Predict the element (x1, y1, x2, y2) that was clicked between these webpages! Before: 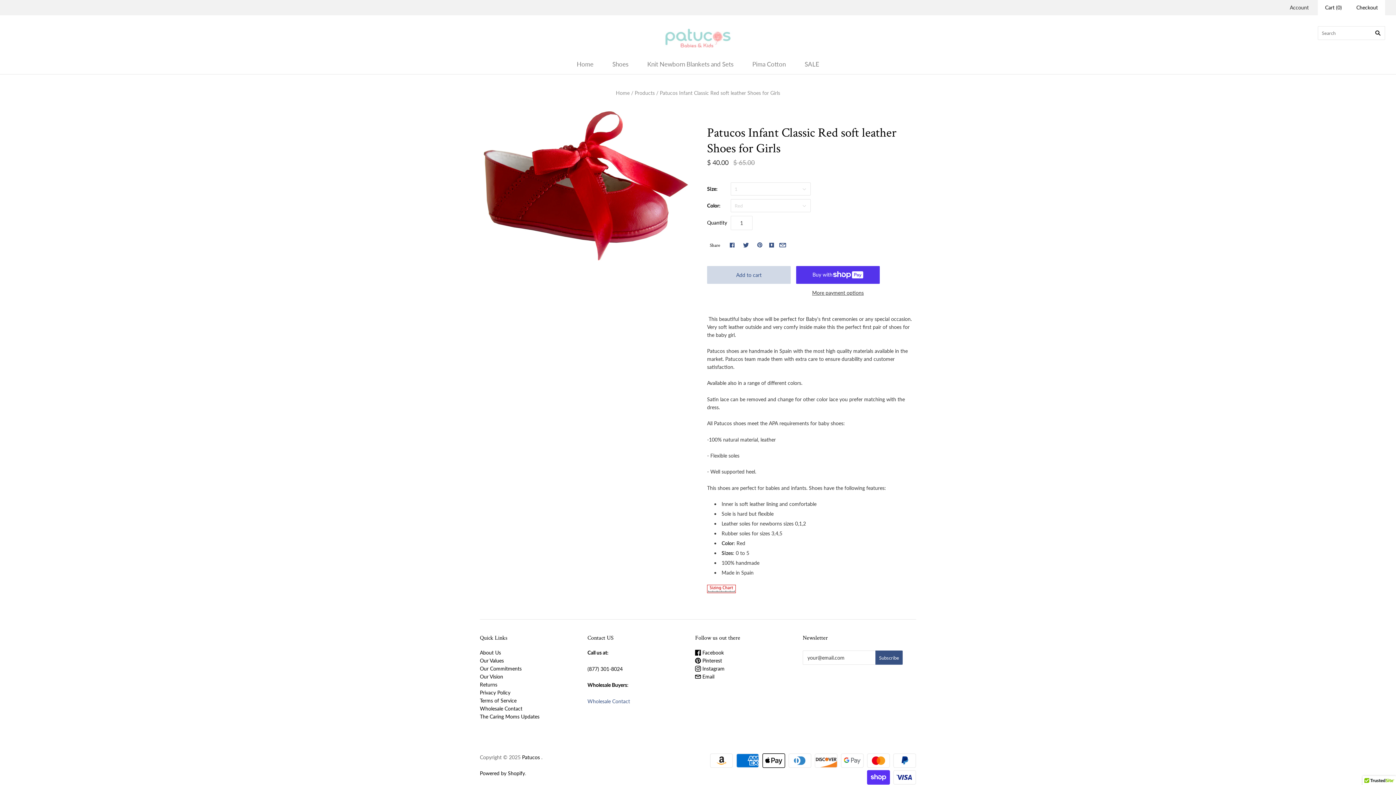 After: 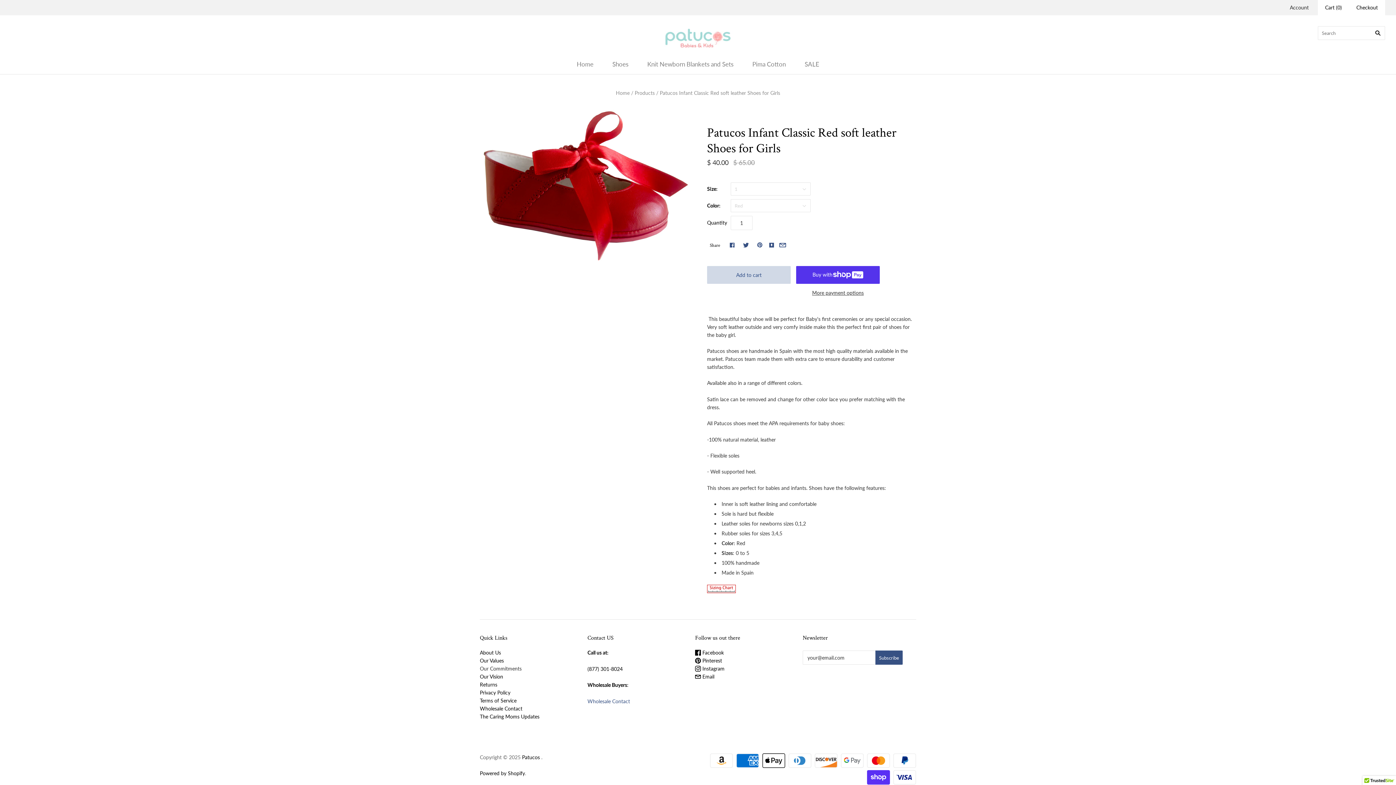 Action: bbox: (480, 665, 521, 672) label: Our Commitments